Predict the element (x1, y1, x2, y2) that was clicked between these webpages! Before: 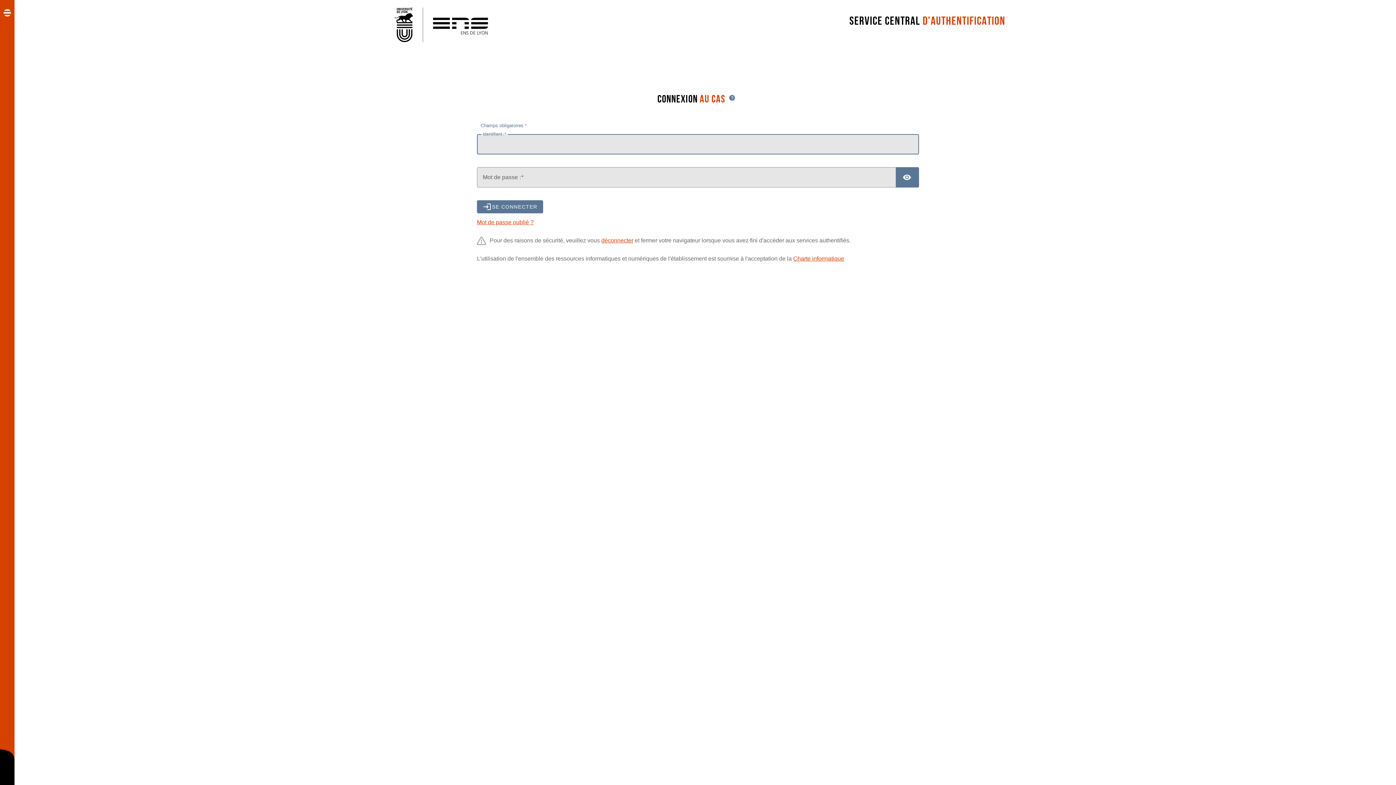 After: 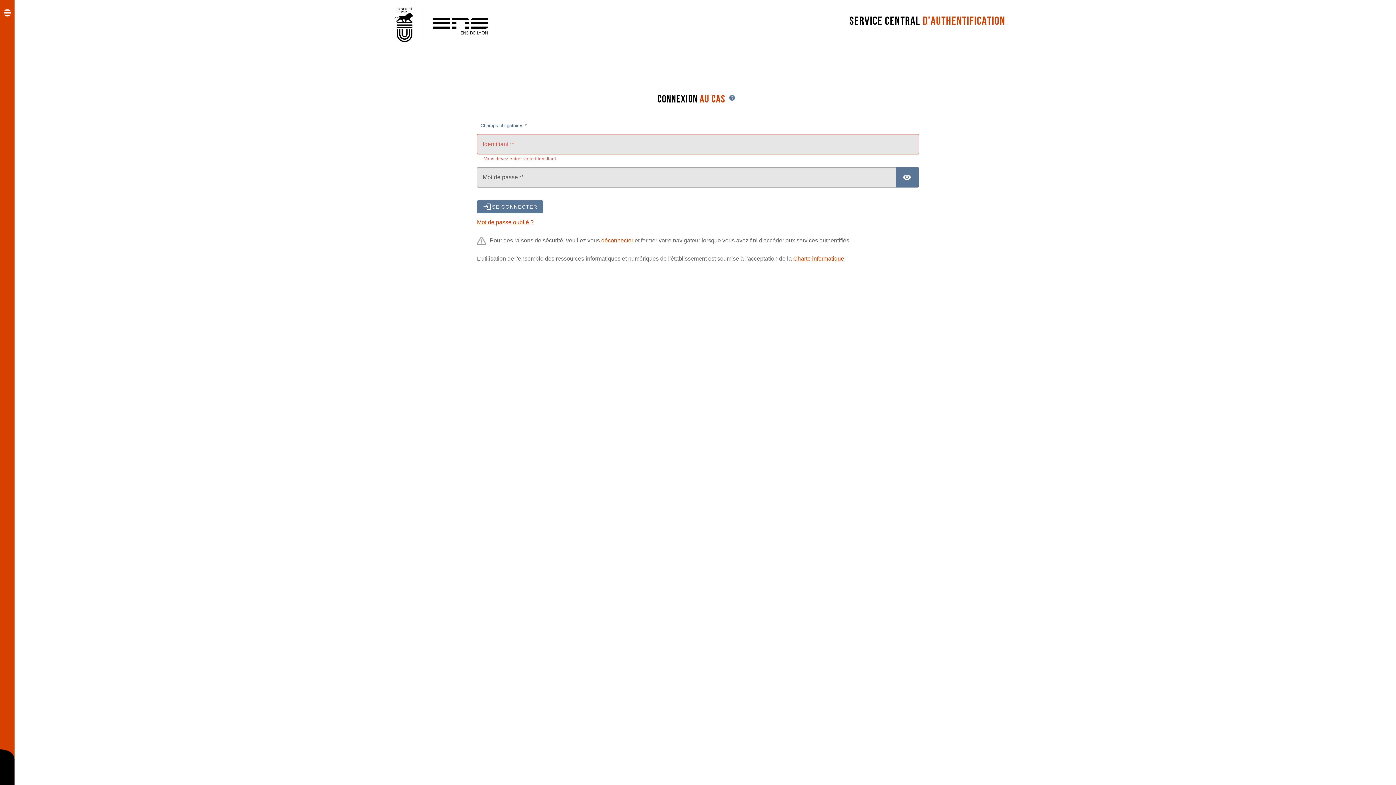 Action: bbox: (793, 255, 844, 261) label: Charte informatique